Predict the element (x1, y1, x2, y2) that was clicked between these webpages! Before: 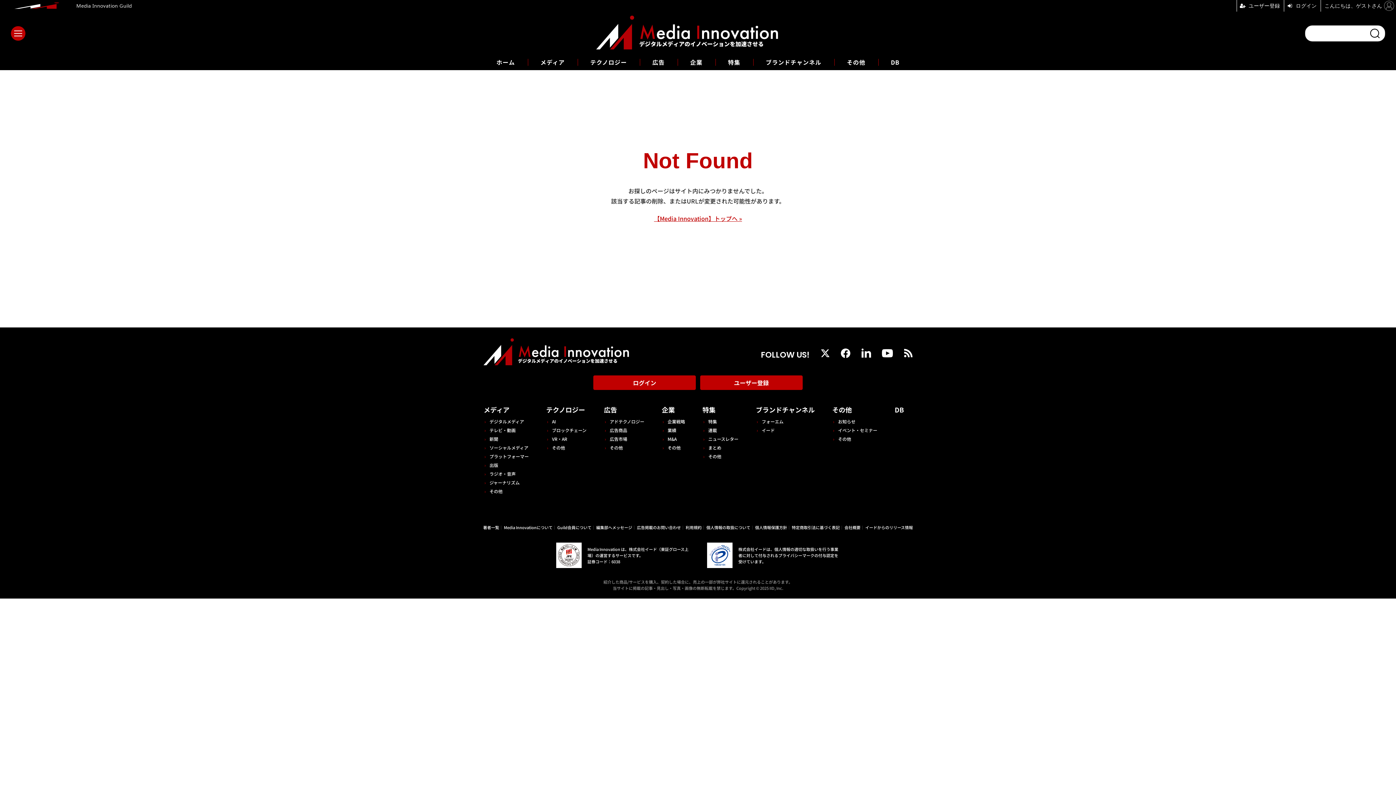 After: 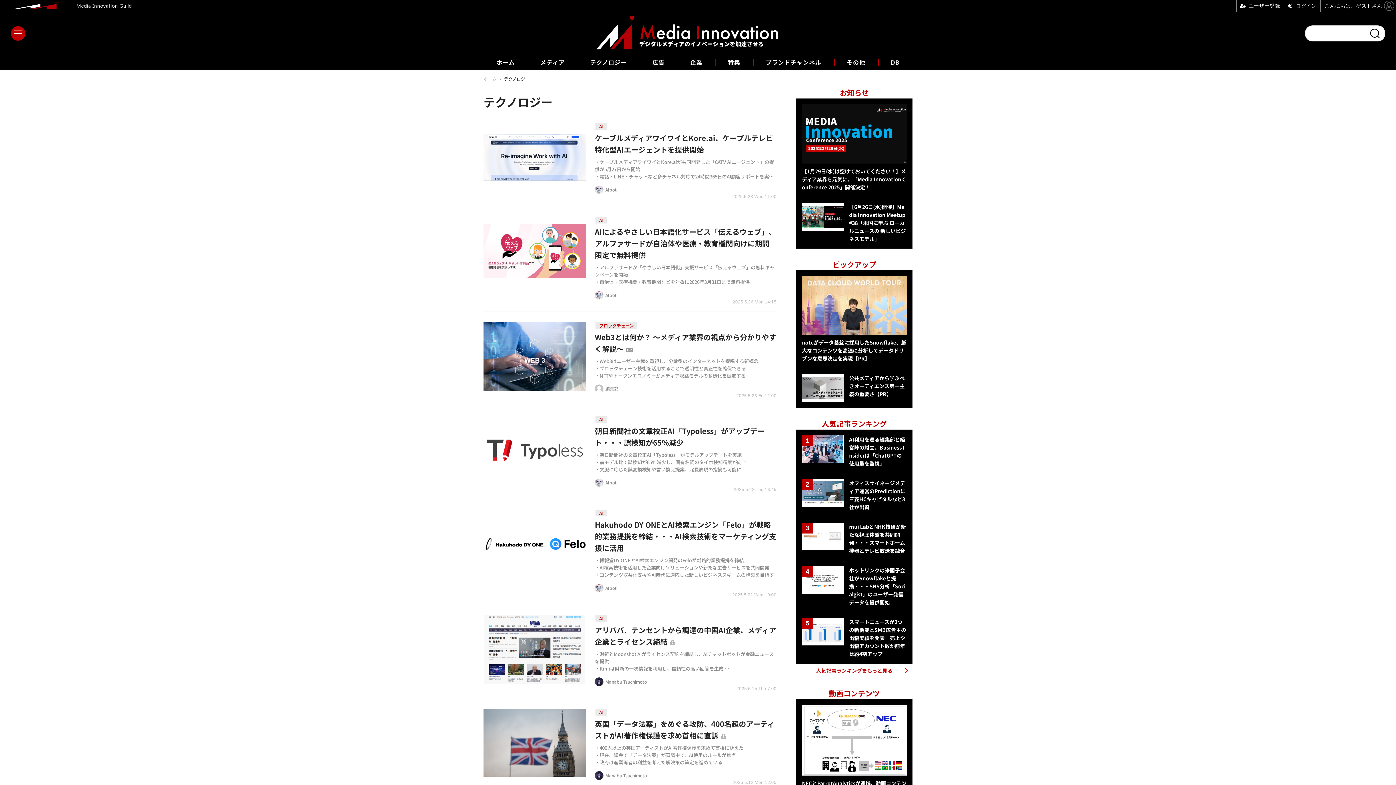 Action: bbox: (546, 404, 595, 414) label: テクノロジー